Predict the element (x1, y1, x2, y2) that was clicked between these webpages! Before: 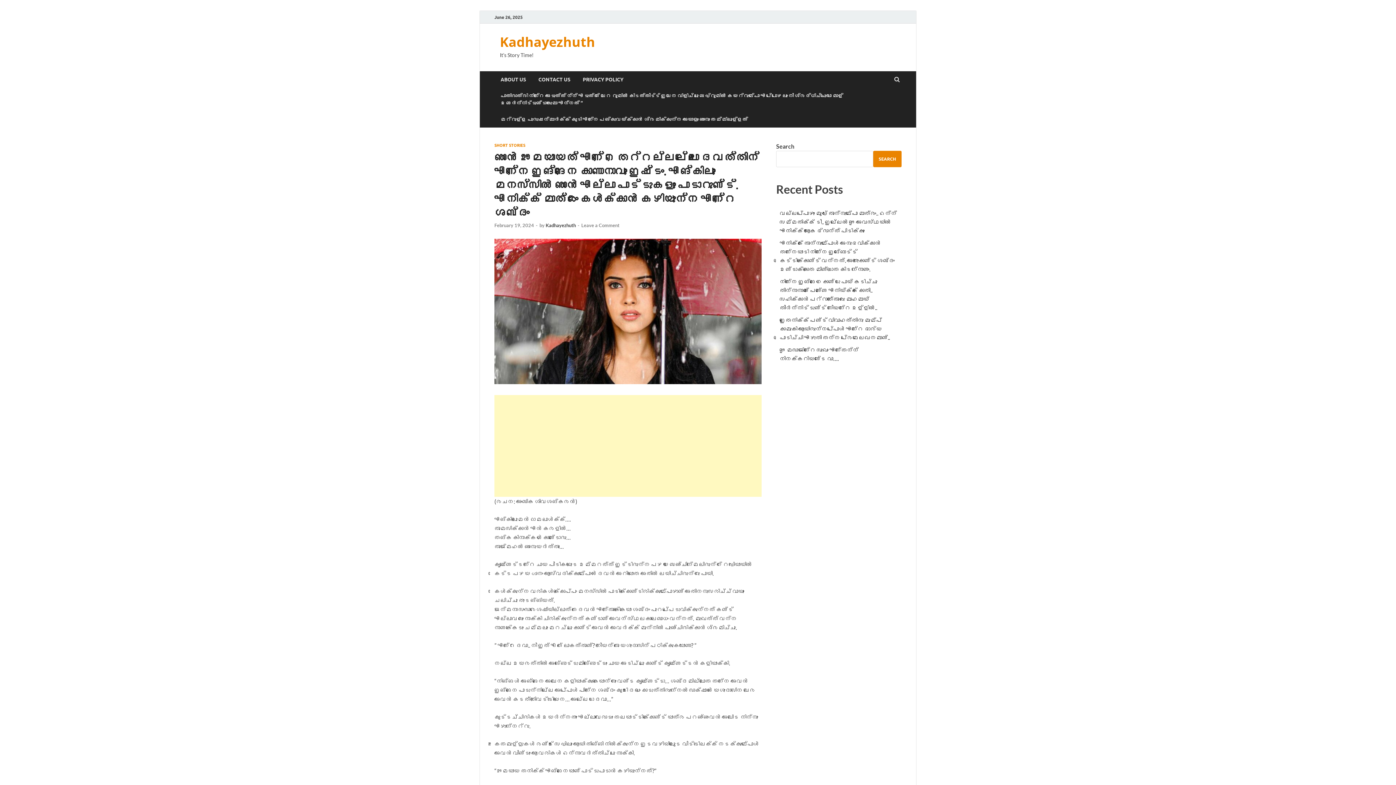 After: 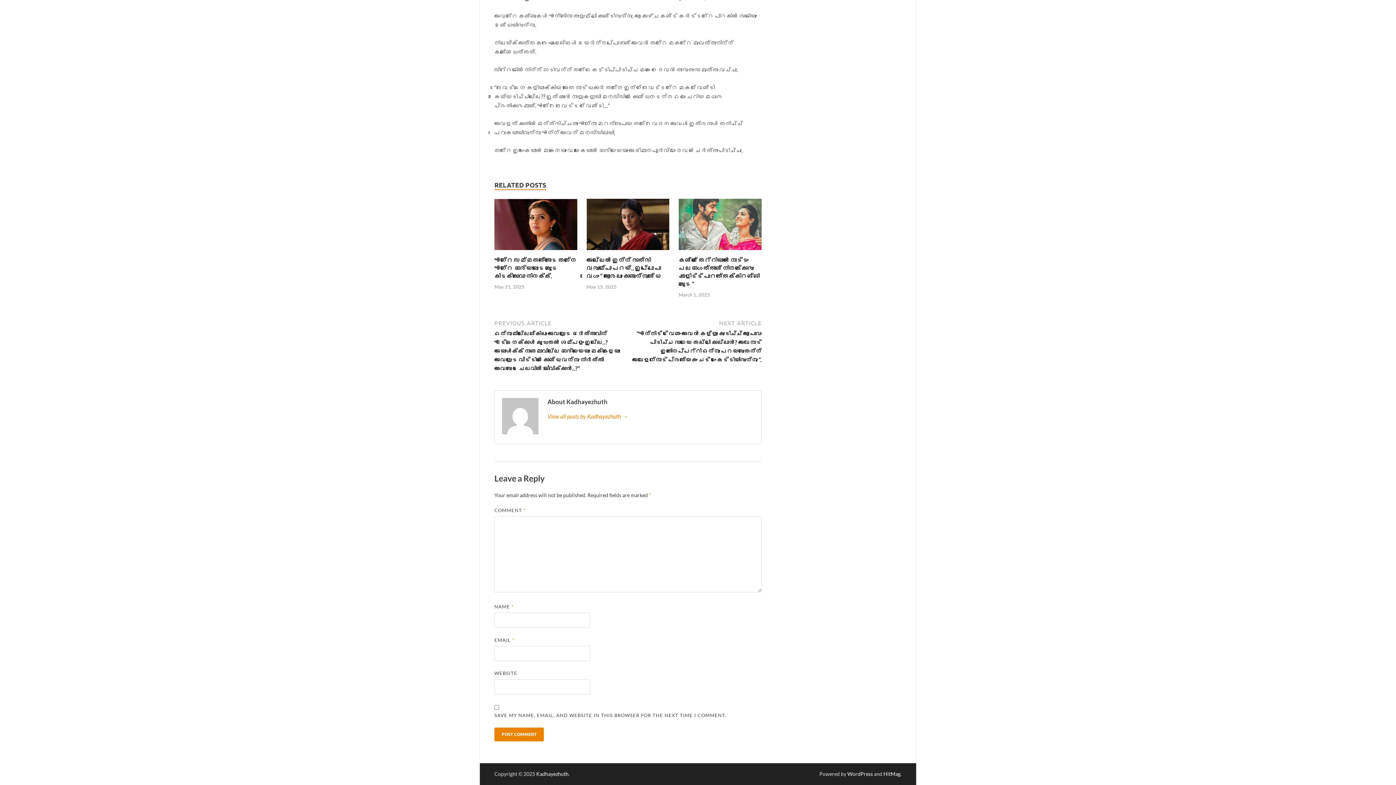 Action: label: Leave a Comment bbox: (581, 222, 619, 228)